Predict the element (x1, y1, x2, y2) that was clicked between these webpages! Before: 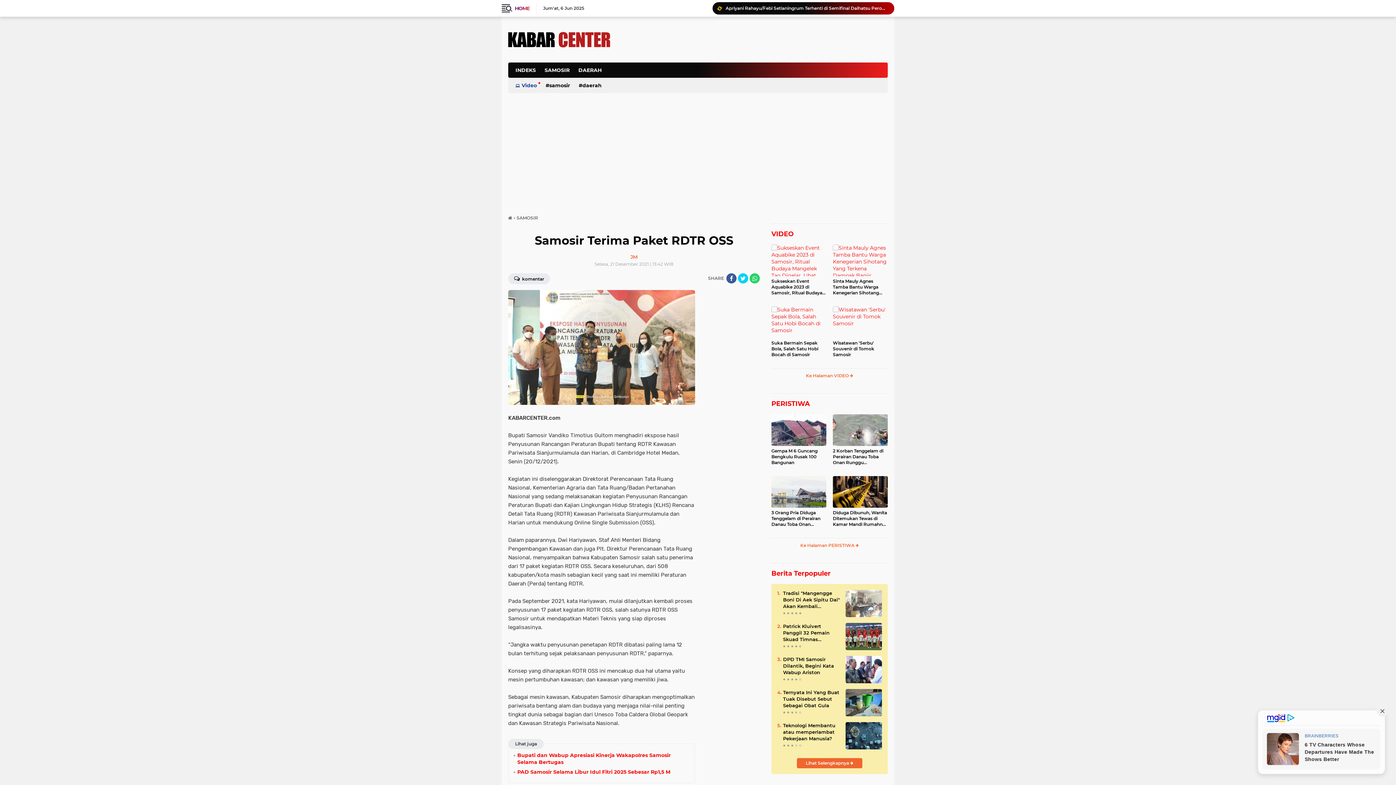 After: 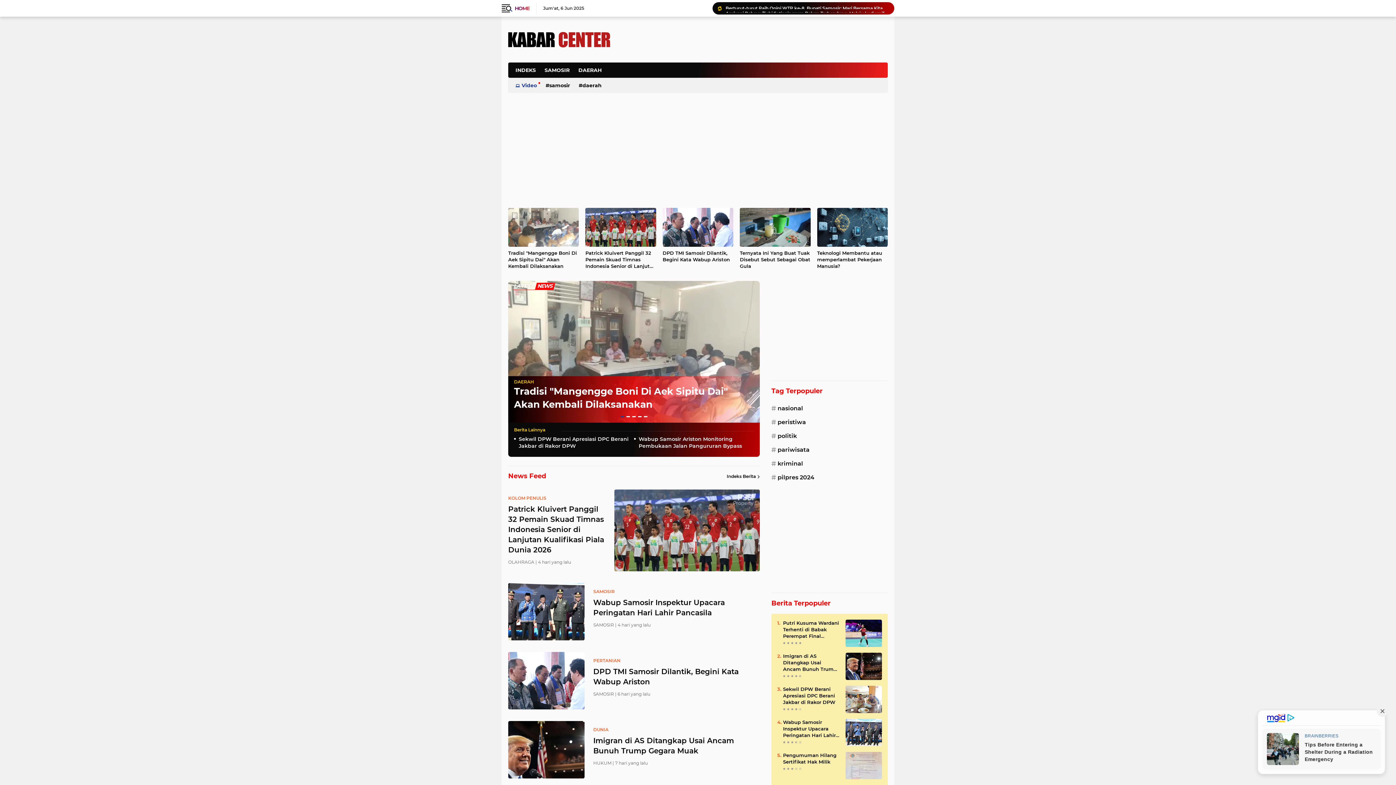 Action: label: Lihat Selengkapnya  bbox: (797, 758, 862, 768)